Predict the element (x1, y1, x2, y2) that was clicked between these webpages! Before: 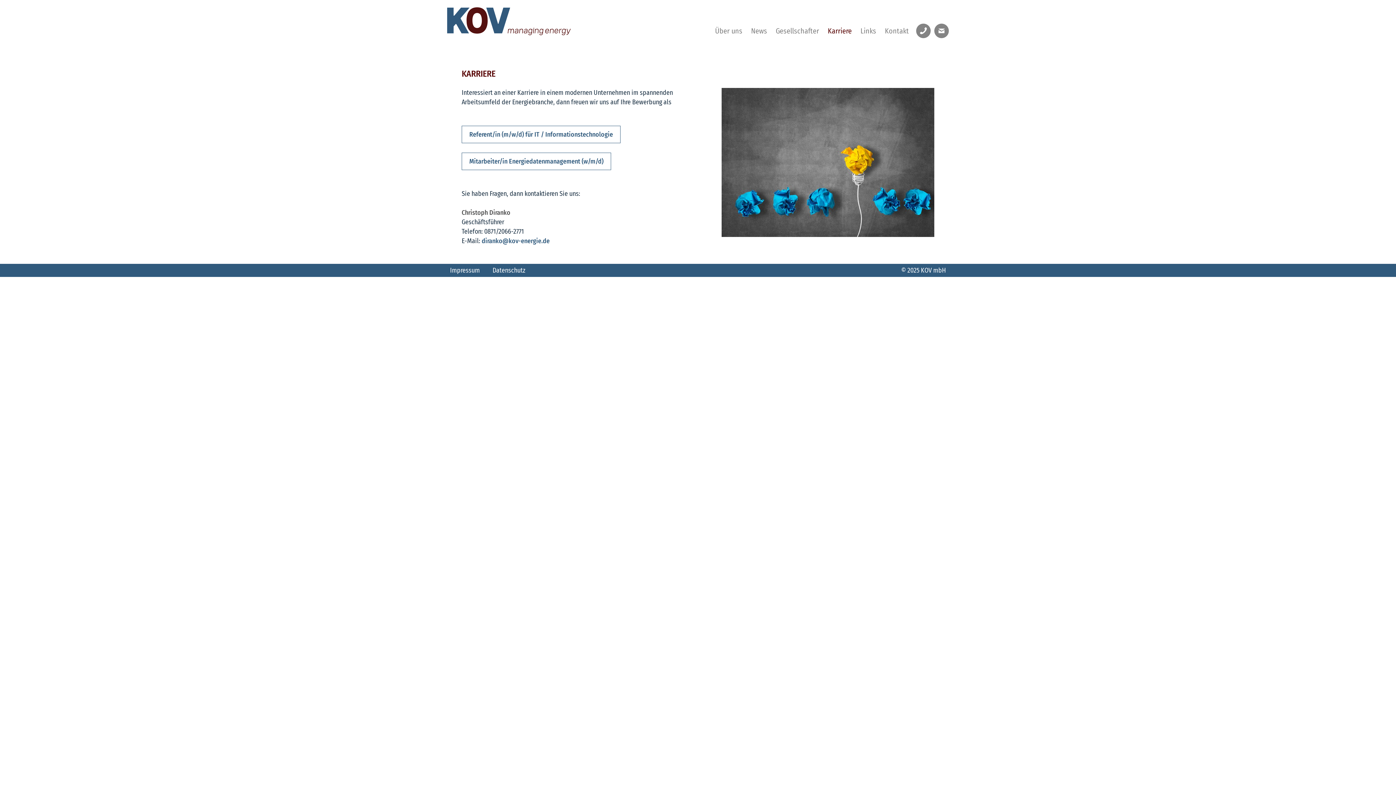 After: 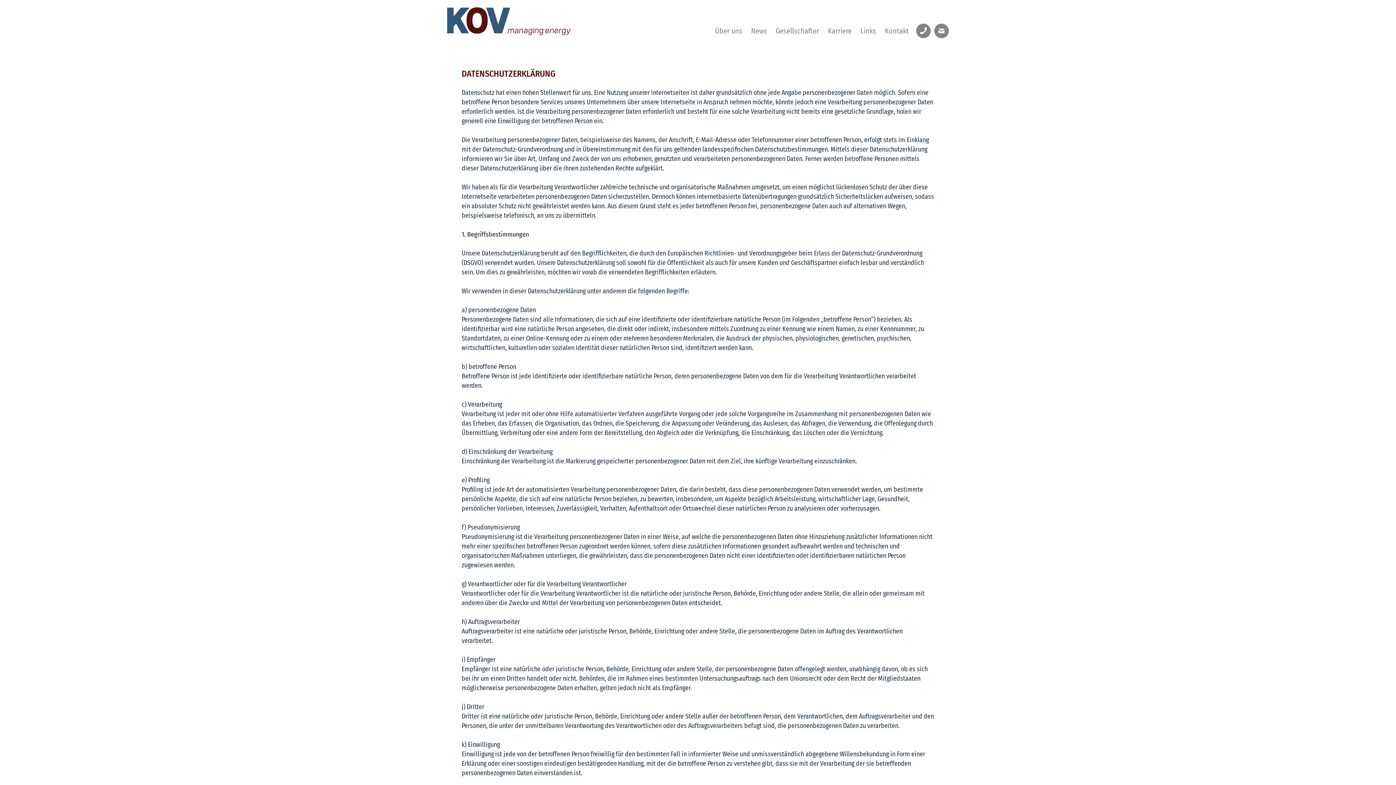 Action: bbox: (486, 264, 532, 277) label: Datenschutz